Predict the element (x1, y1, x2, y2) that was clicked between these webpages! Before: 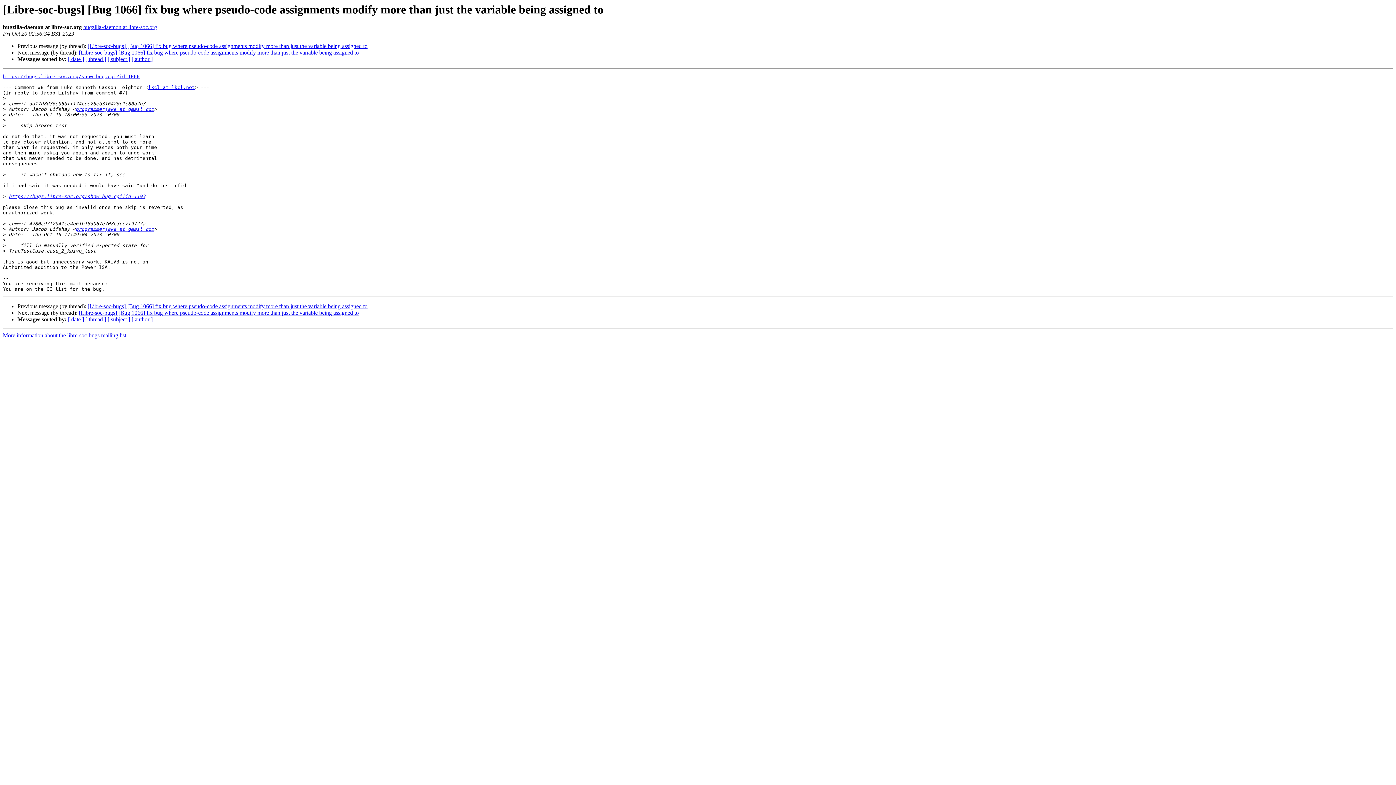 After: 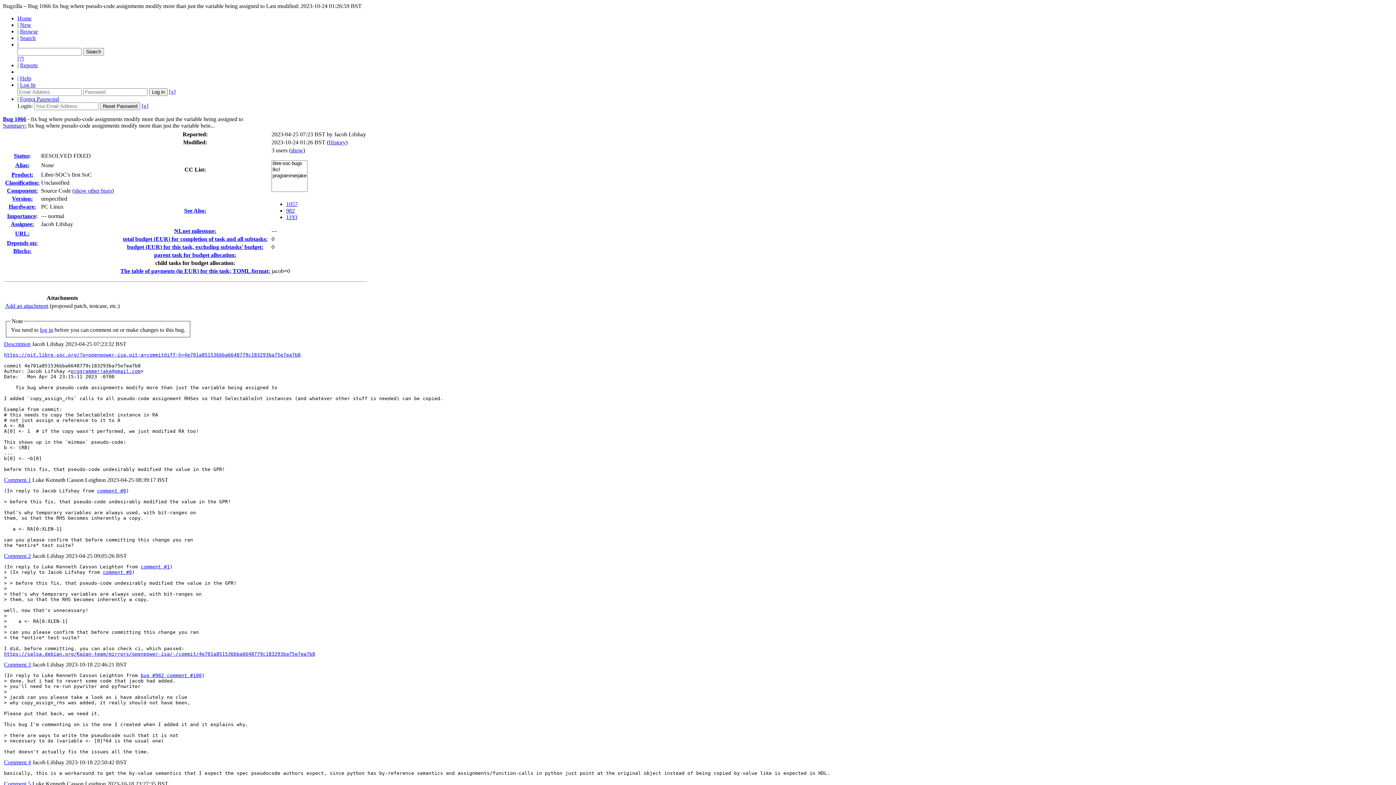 Action: label: https://bugs.libre-soc.org/show_bug.cgi?id=1066 bbox: (2, 73, 139, 79)